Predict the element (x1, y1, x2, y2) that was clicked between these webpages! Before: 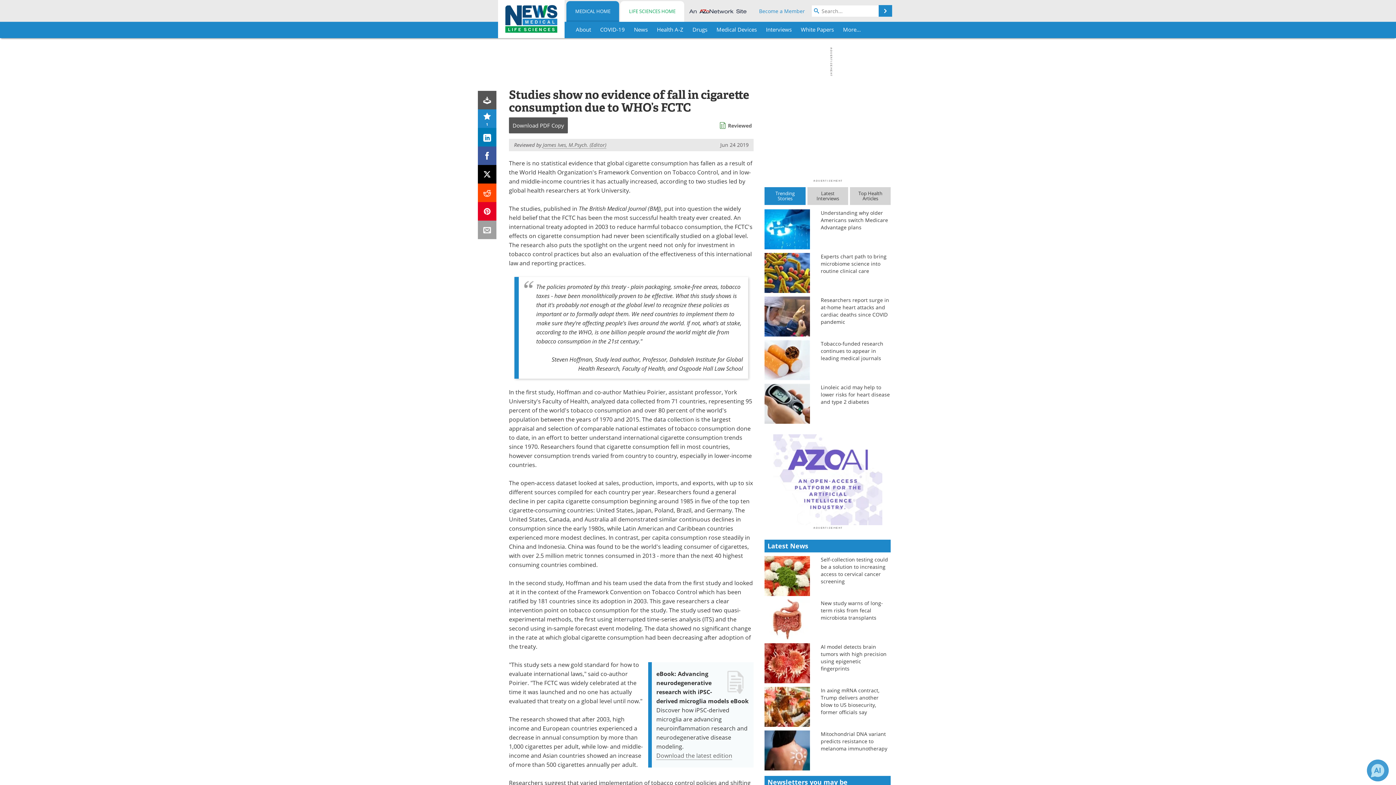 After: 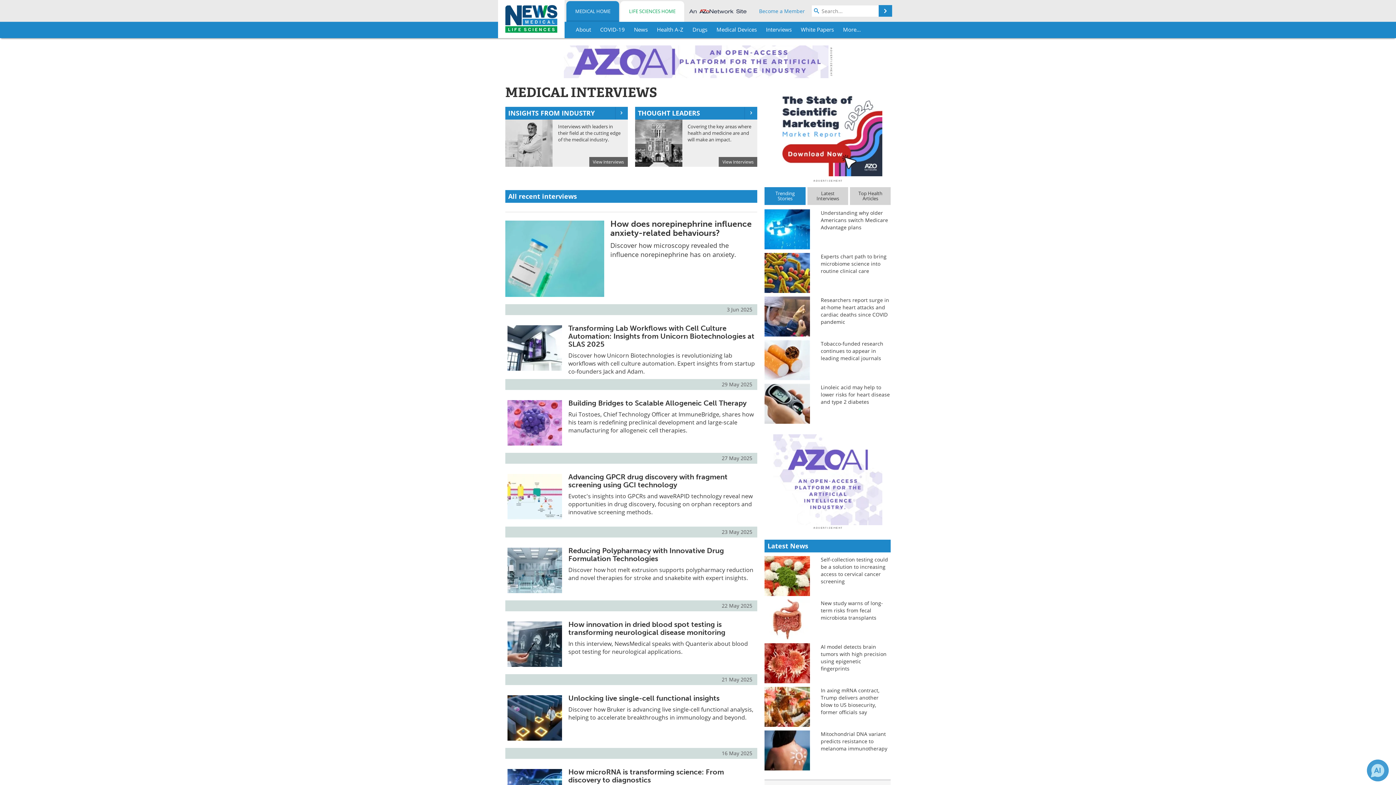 Action: label: Interviews bbox: (762, 21, 795, 38)